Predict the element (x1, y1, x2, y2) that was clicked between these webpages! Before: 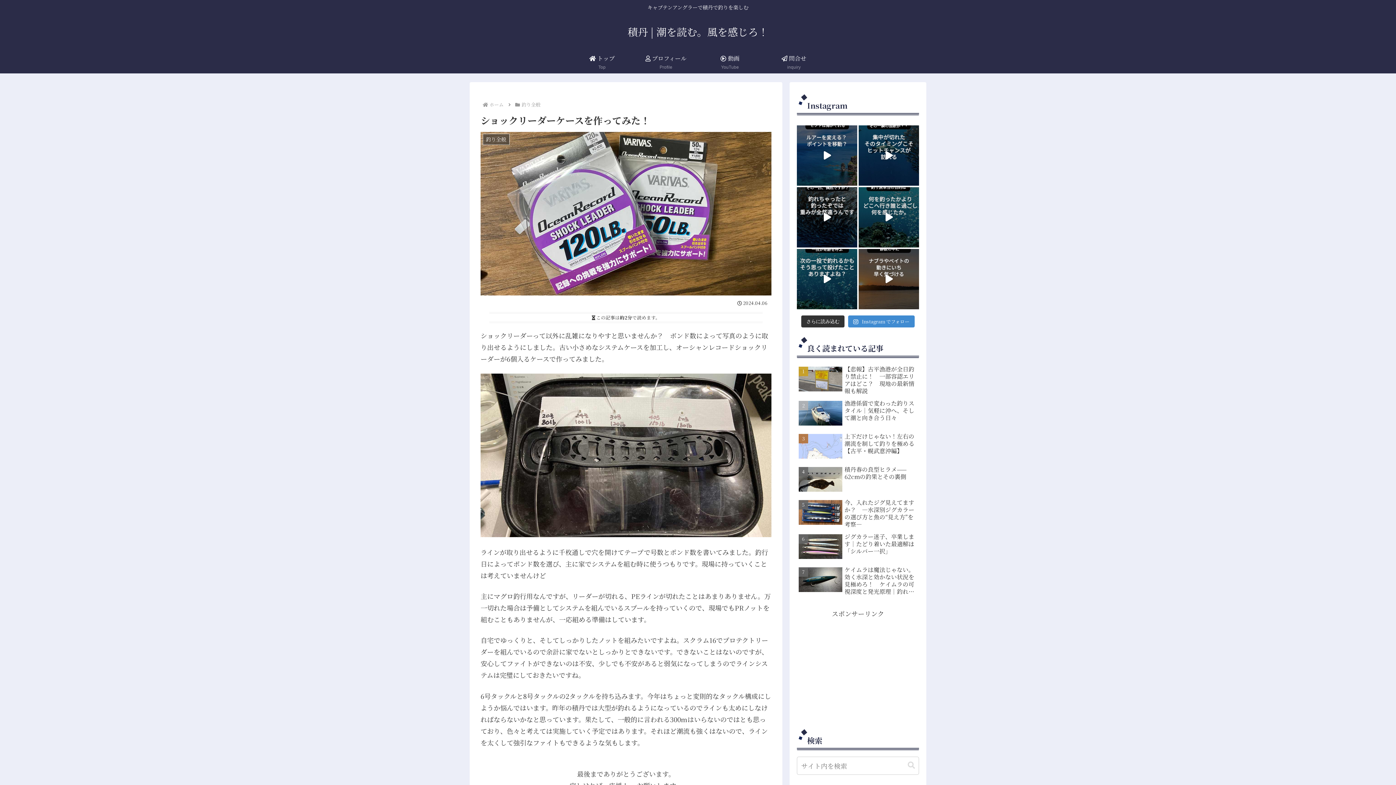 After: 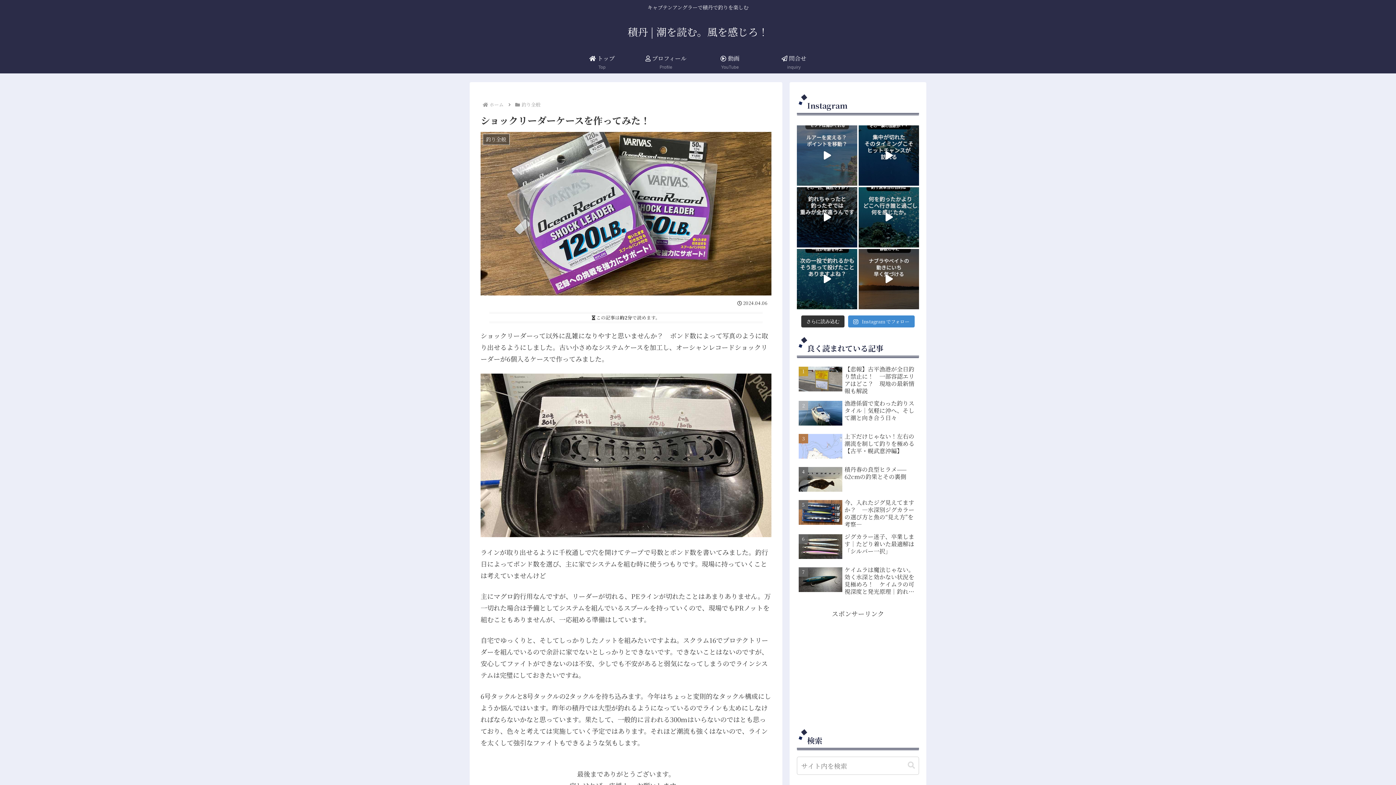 Action: label: ルアーを変える？ ポイントを移動？ bbox: (797, 125, 857, 185)